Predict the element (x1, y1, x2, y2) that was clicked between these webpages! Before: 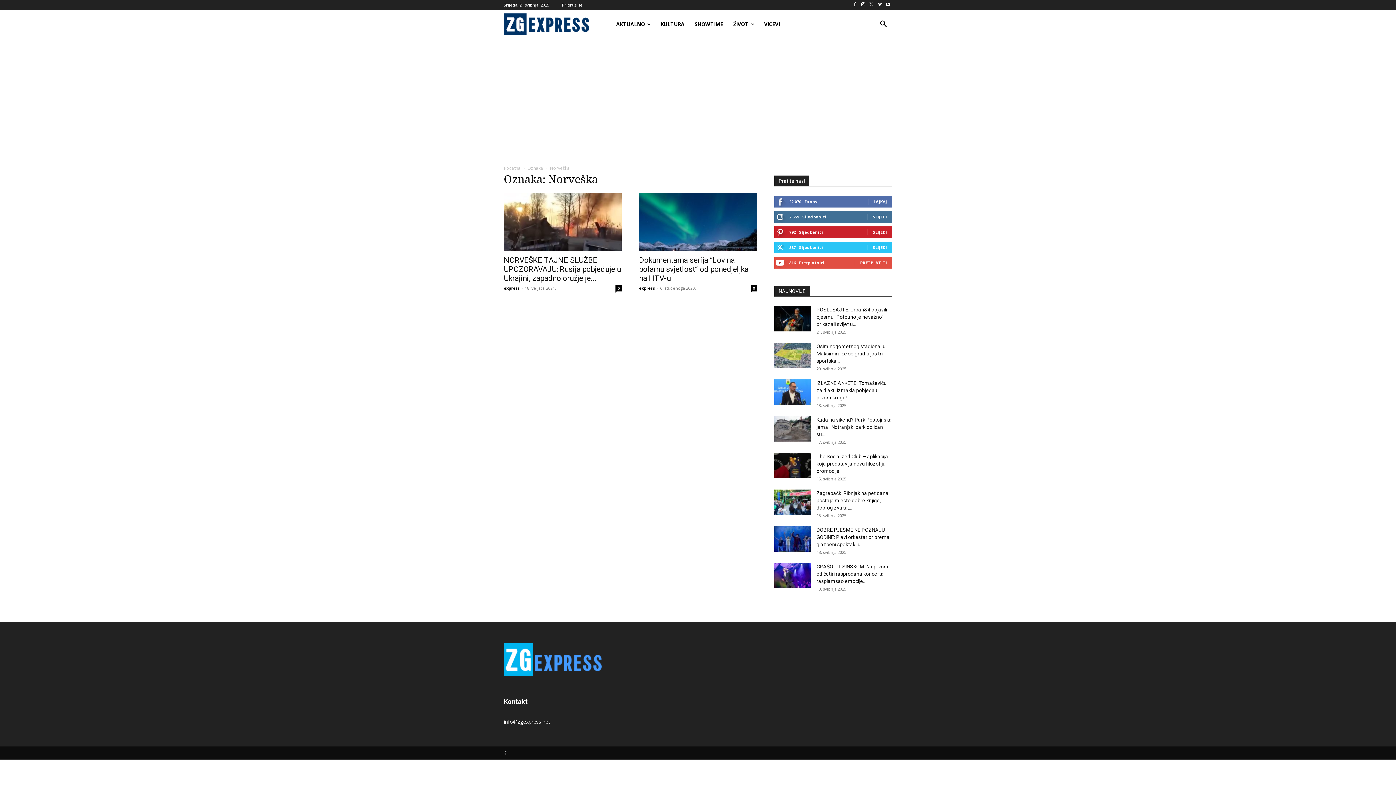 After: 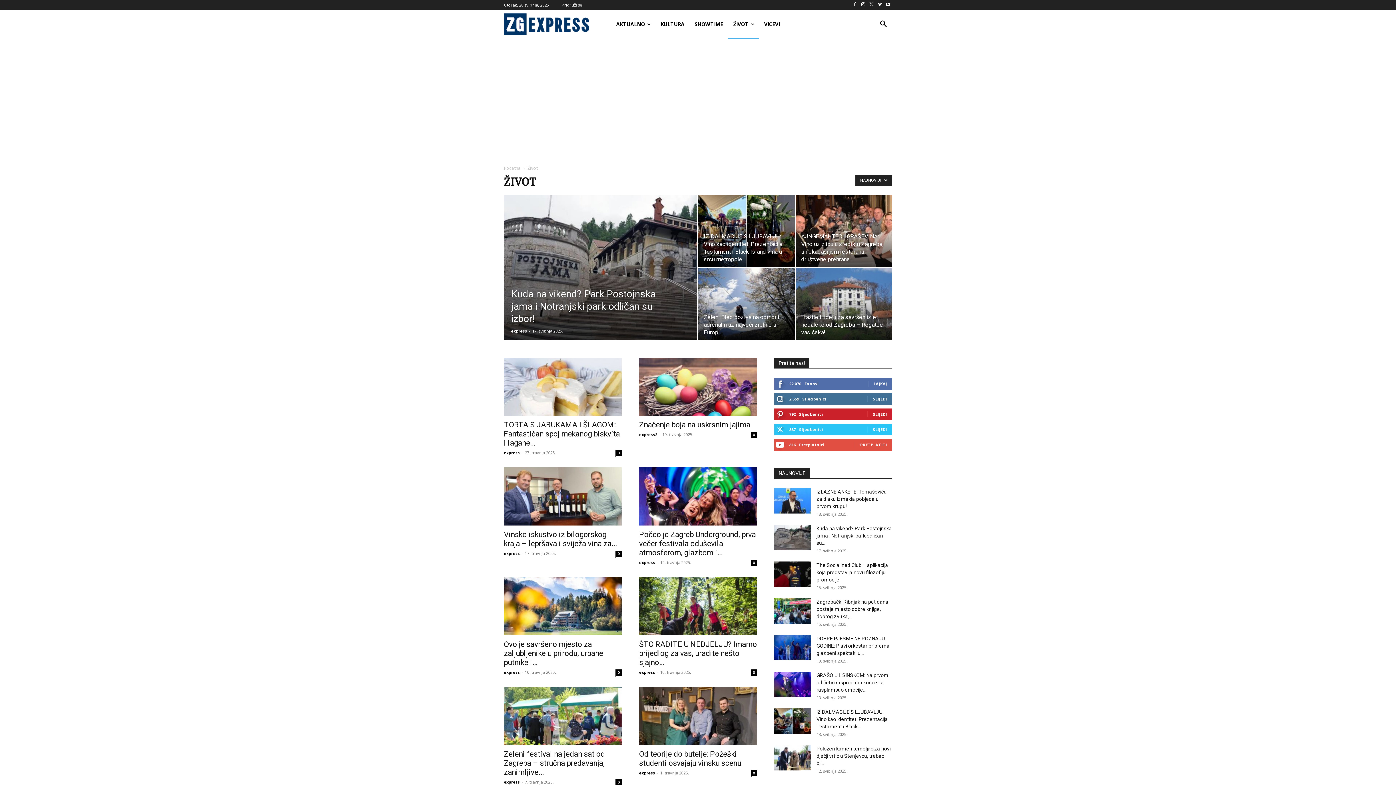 Action: bbox: (728, 9, 759, 38) label: ŽIVOT